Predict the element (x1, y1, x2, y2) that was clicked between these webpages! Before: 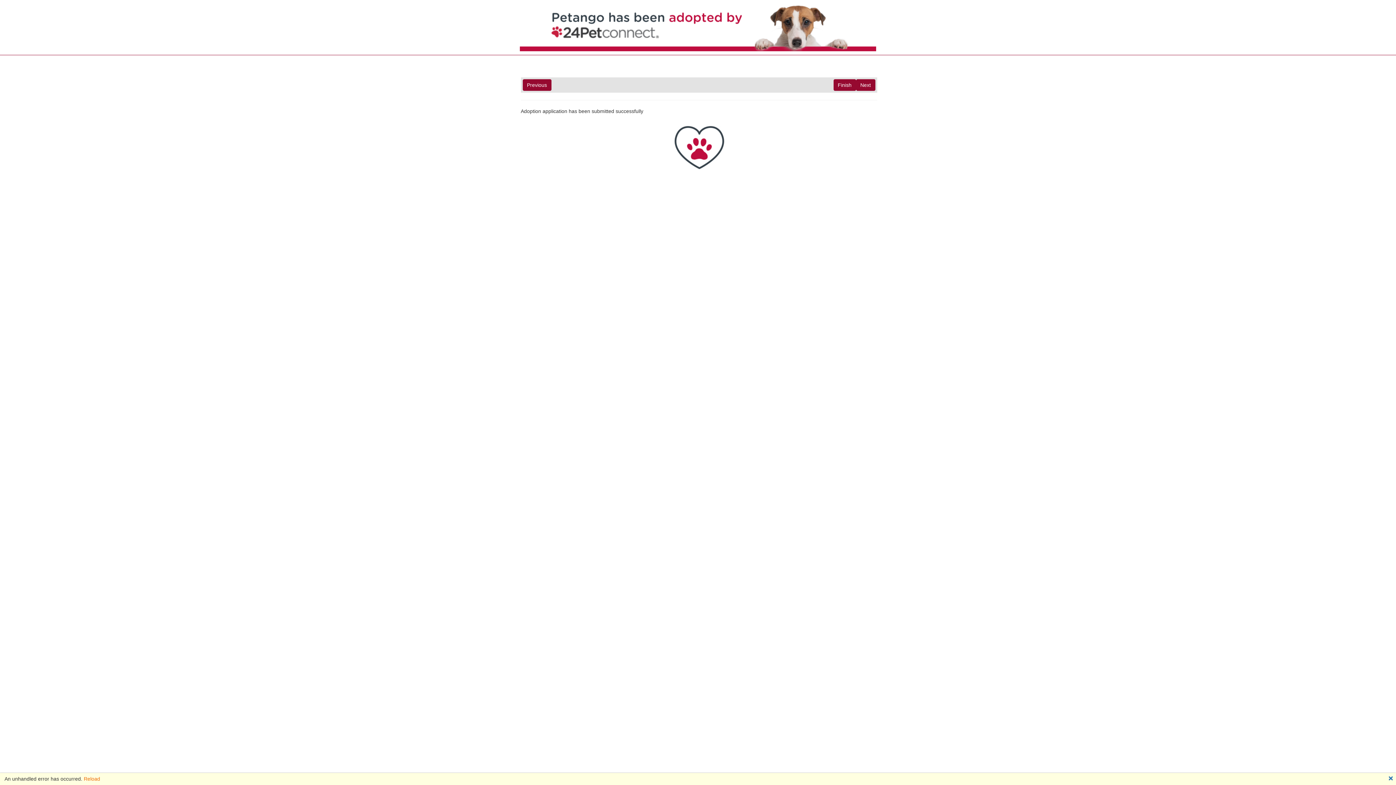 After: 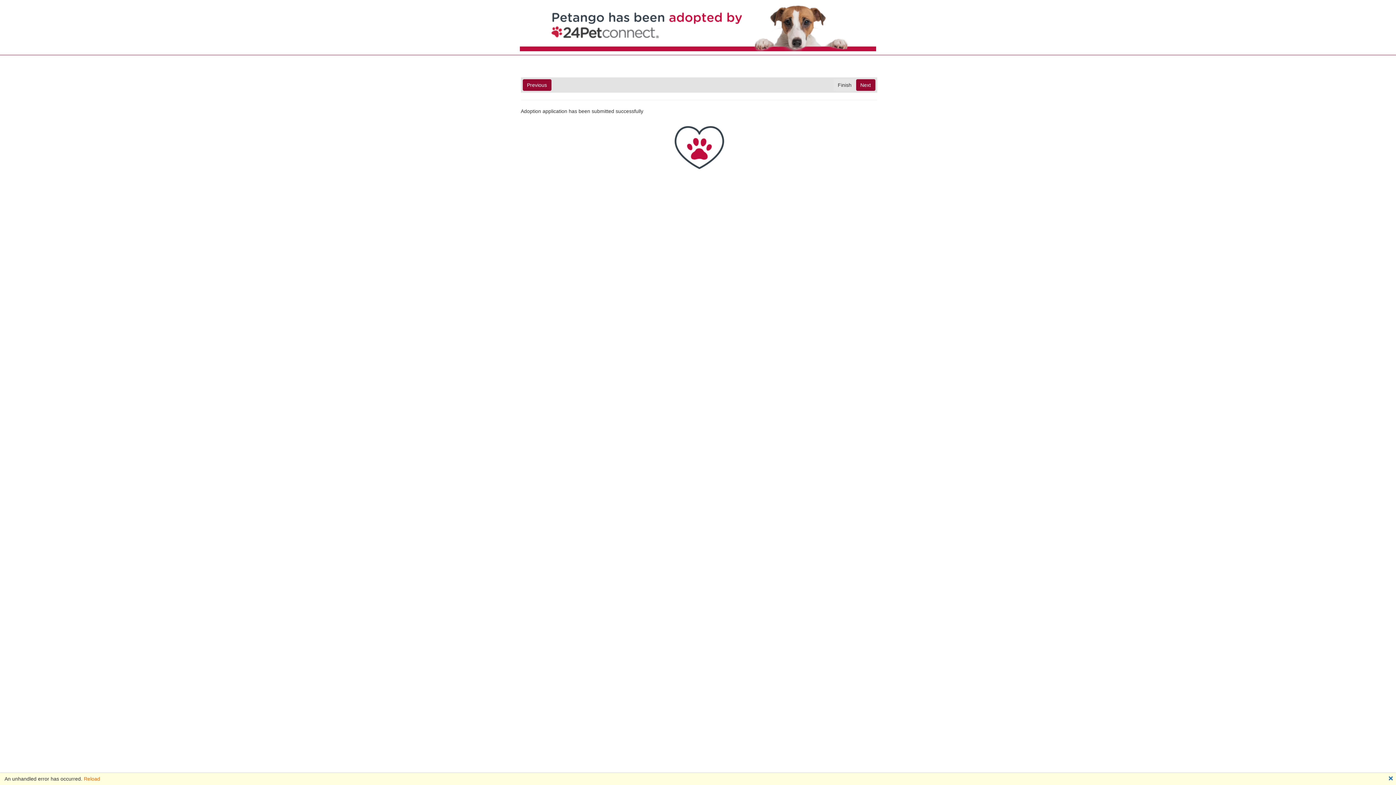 Action: label: Finish bbox: (833, 79, 856, 90)